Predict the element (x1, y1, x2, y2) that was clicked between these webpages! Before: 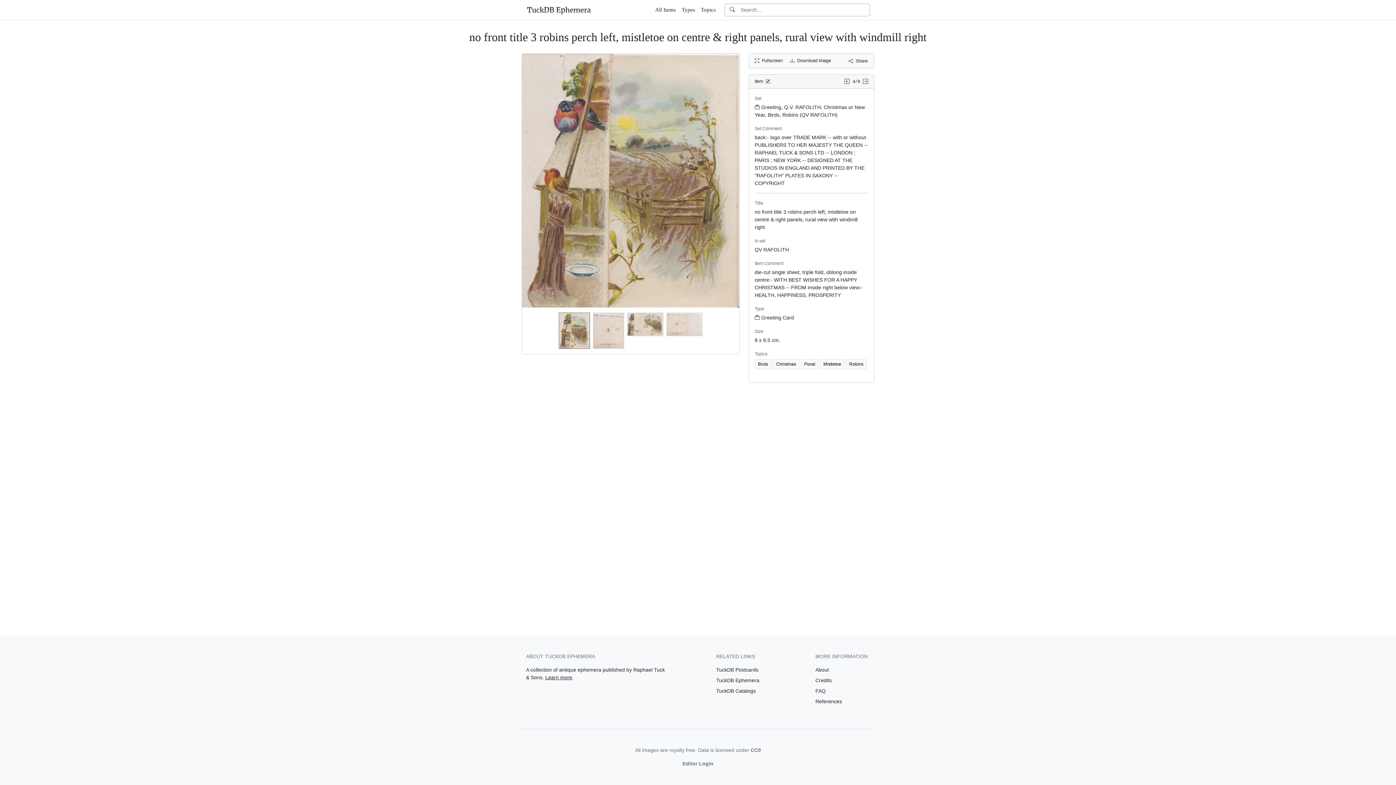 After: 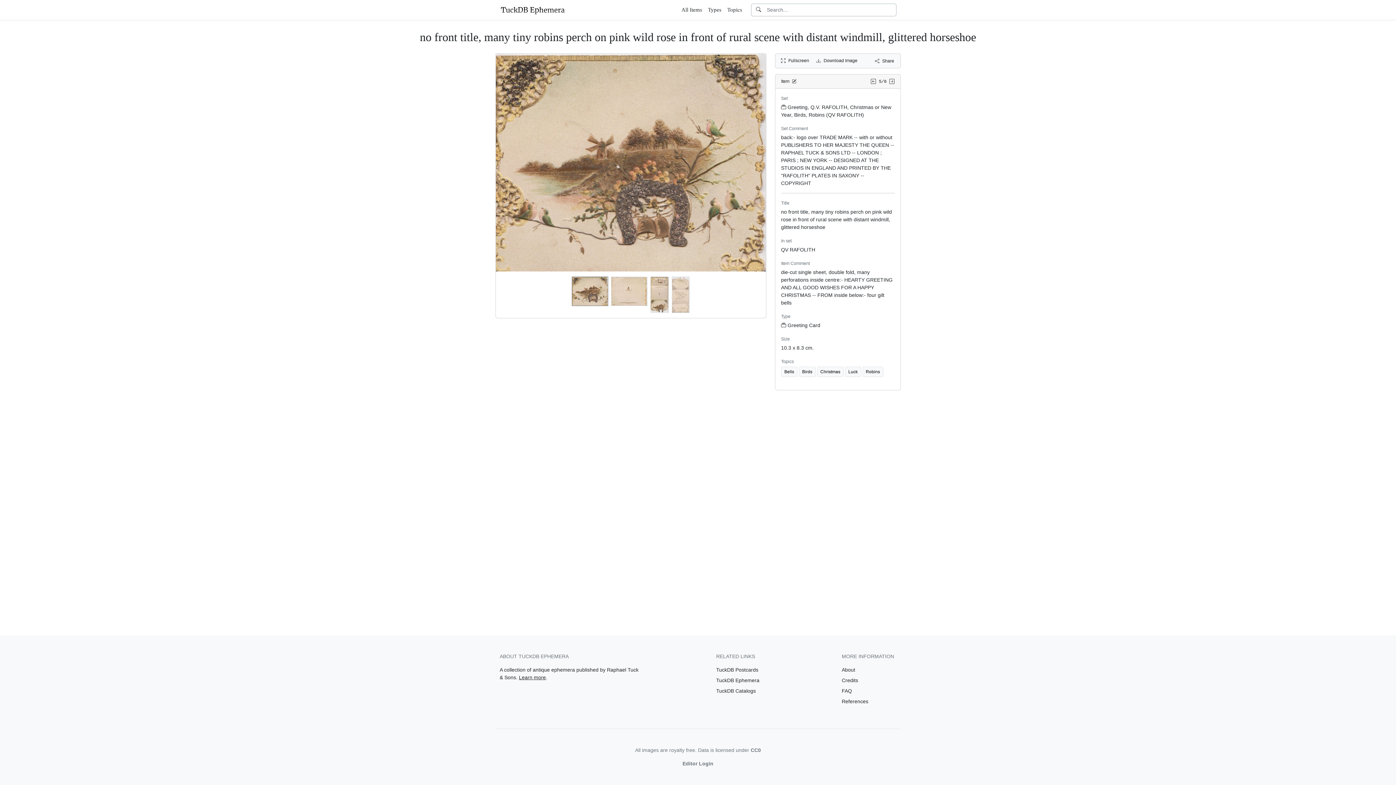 Action: bbox: (863, 78, 868, 84)